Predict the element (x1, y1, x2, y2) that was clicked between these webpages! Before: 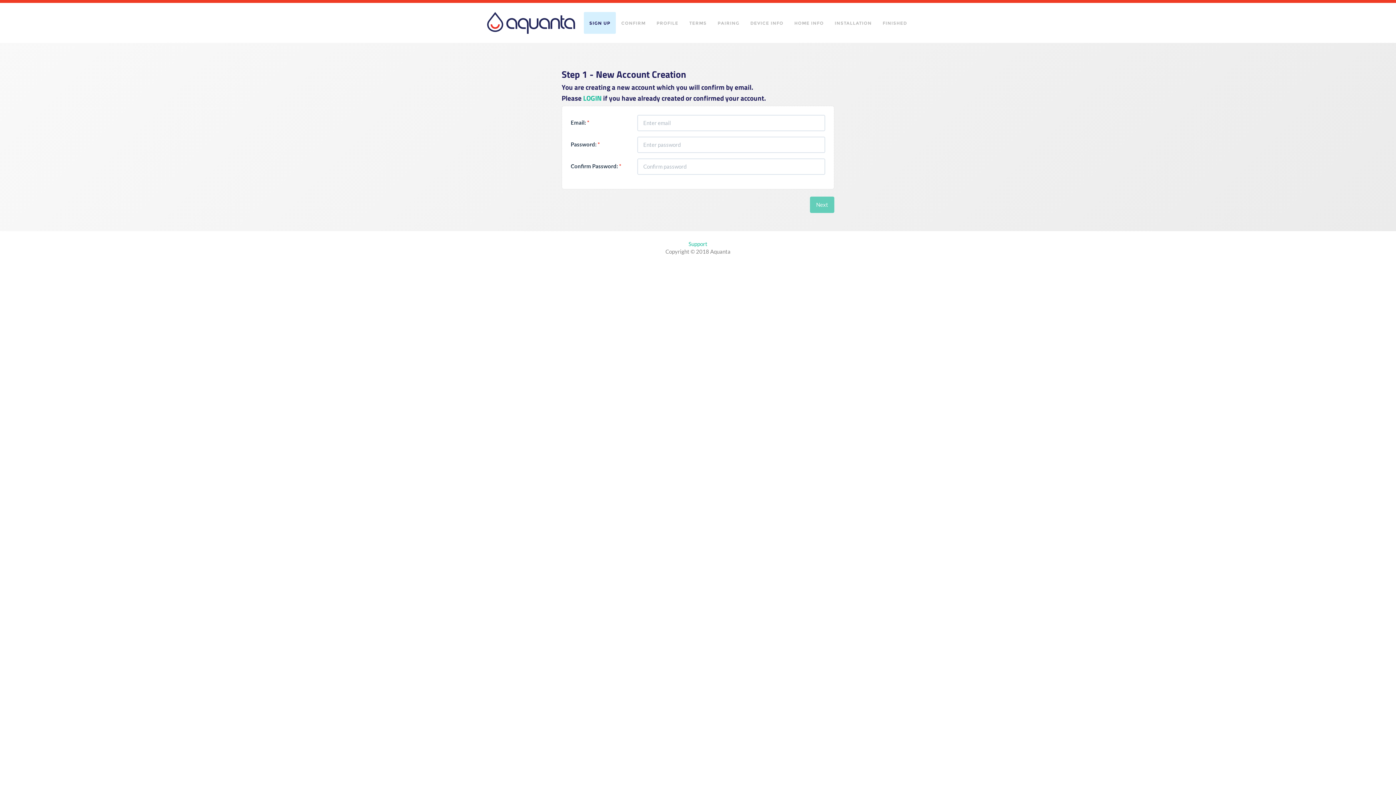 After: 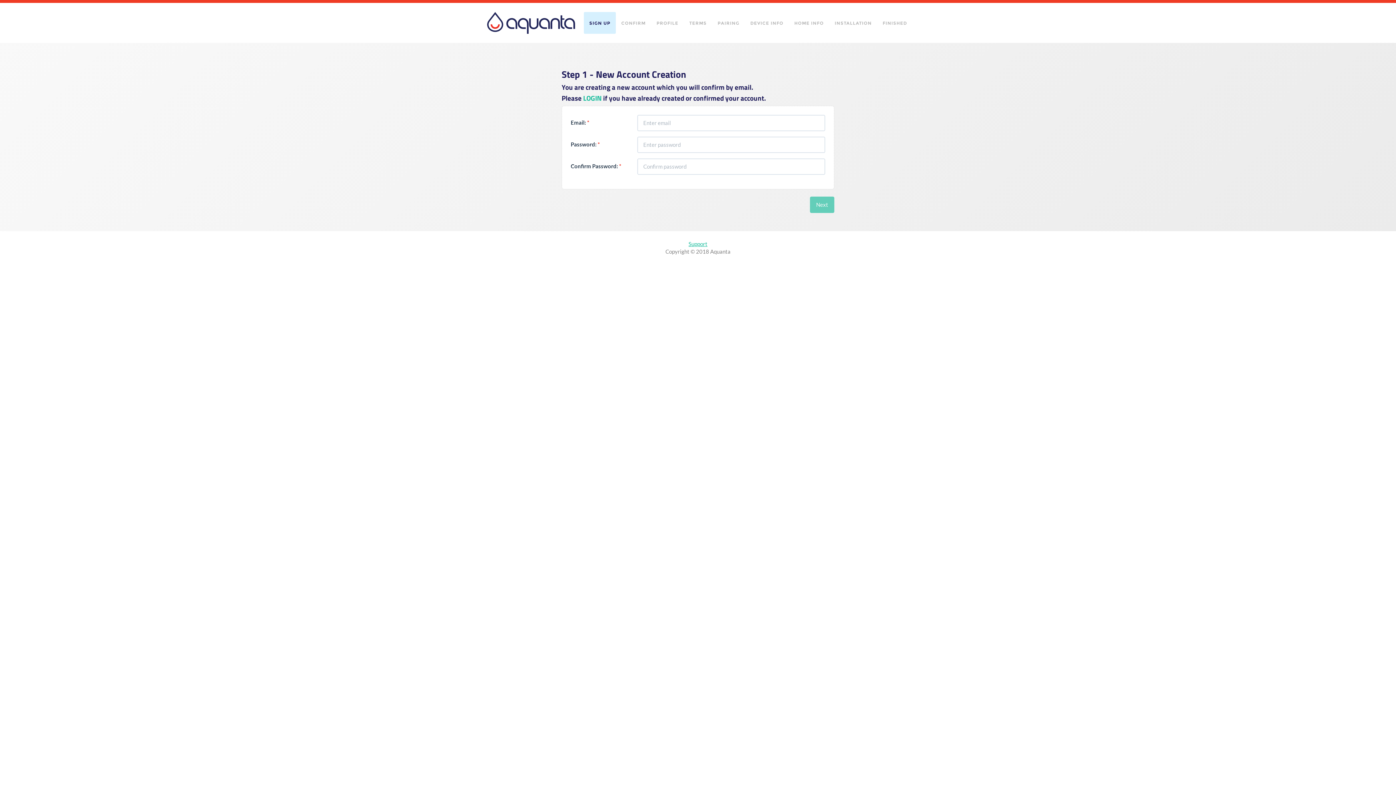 Action: bbox: (688, 240, 707, 247) label: Support